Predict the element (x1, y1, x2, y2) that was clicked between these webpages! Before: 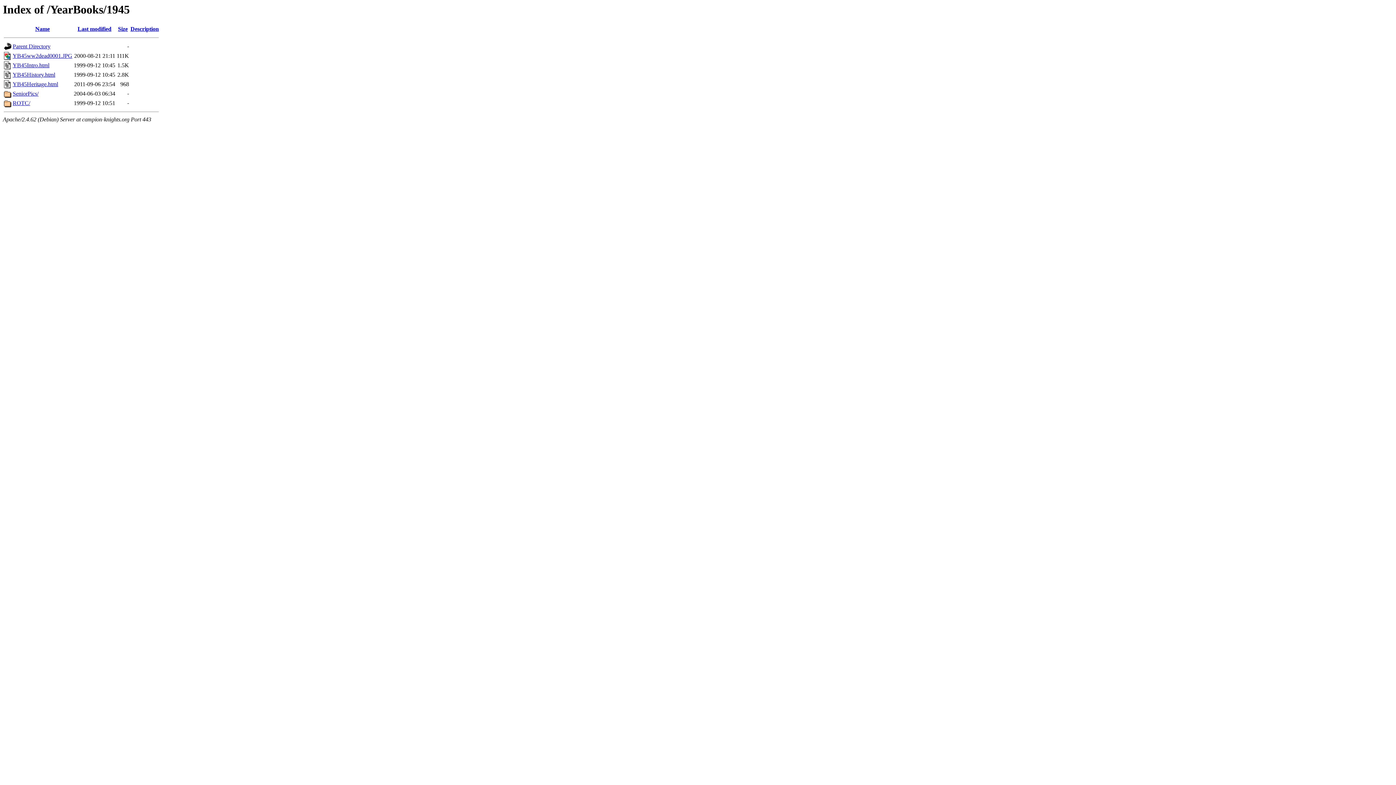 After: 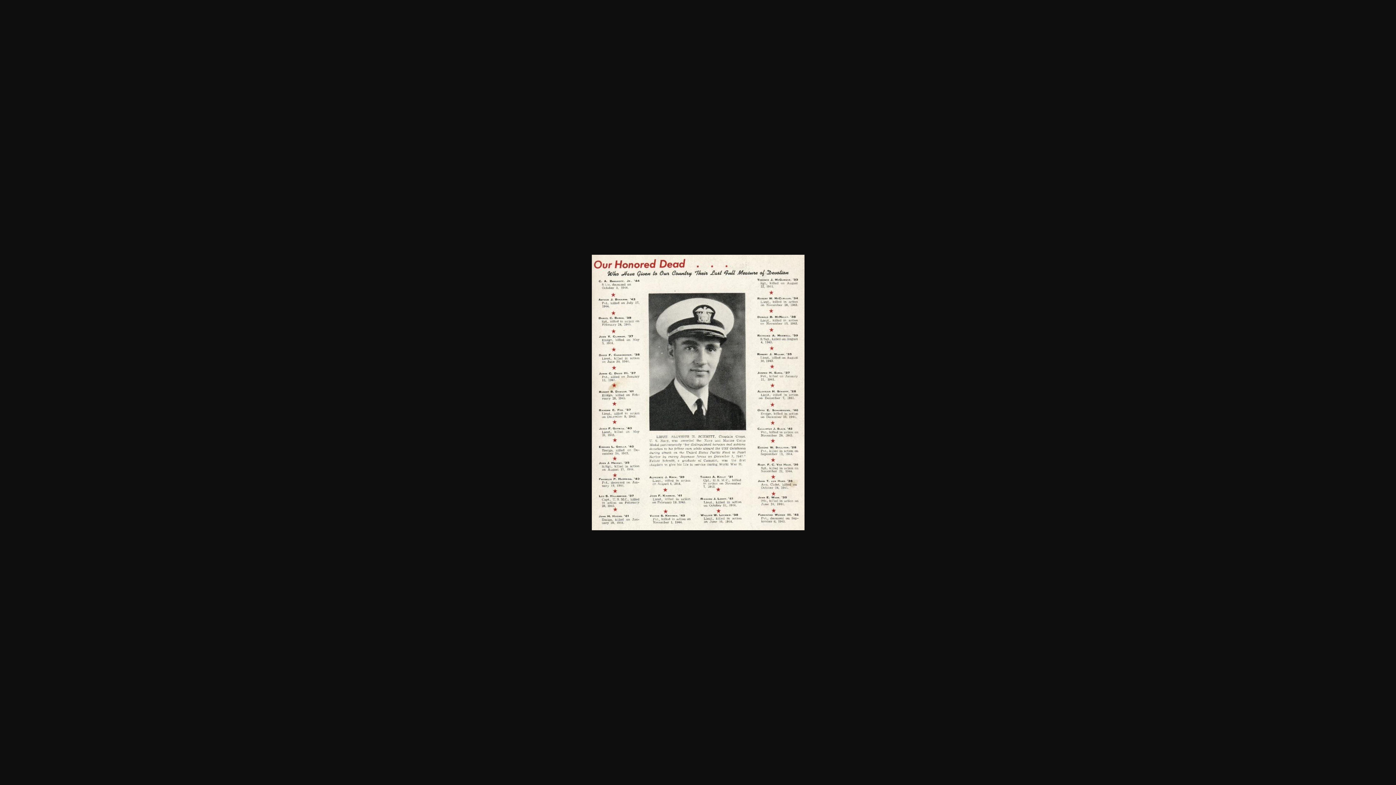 Action: label: YB45ww2dead0001.JPG bbox: (12, 52, 72, 59)